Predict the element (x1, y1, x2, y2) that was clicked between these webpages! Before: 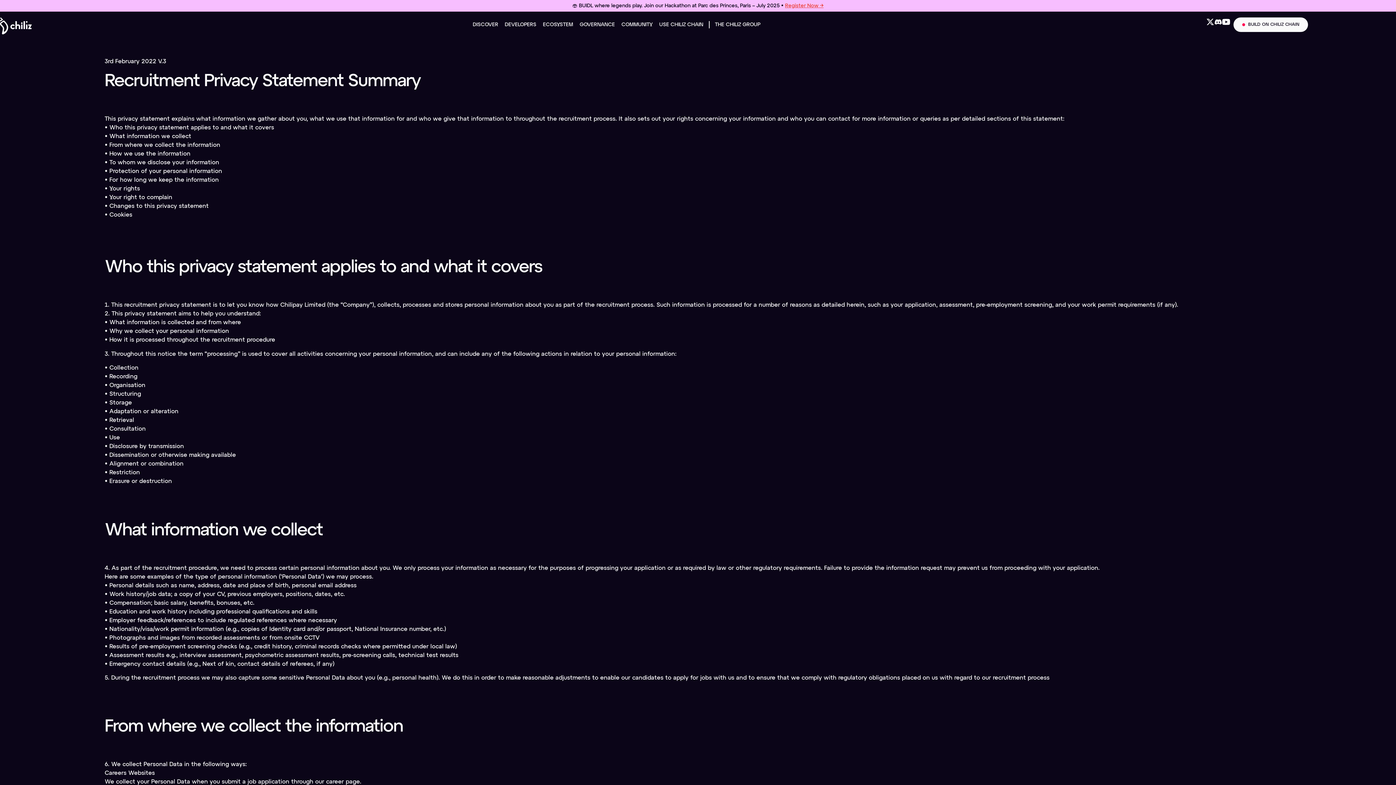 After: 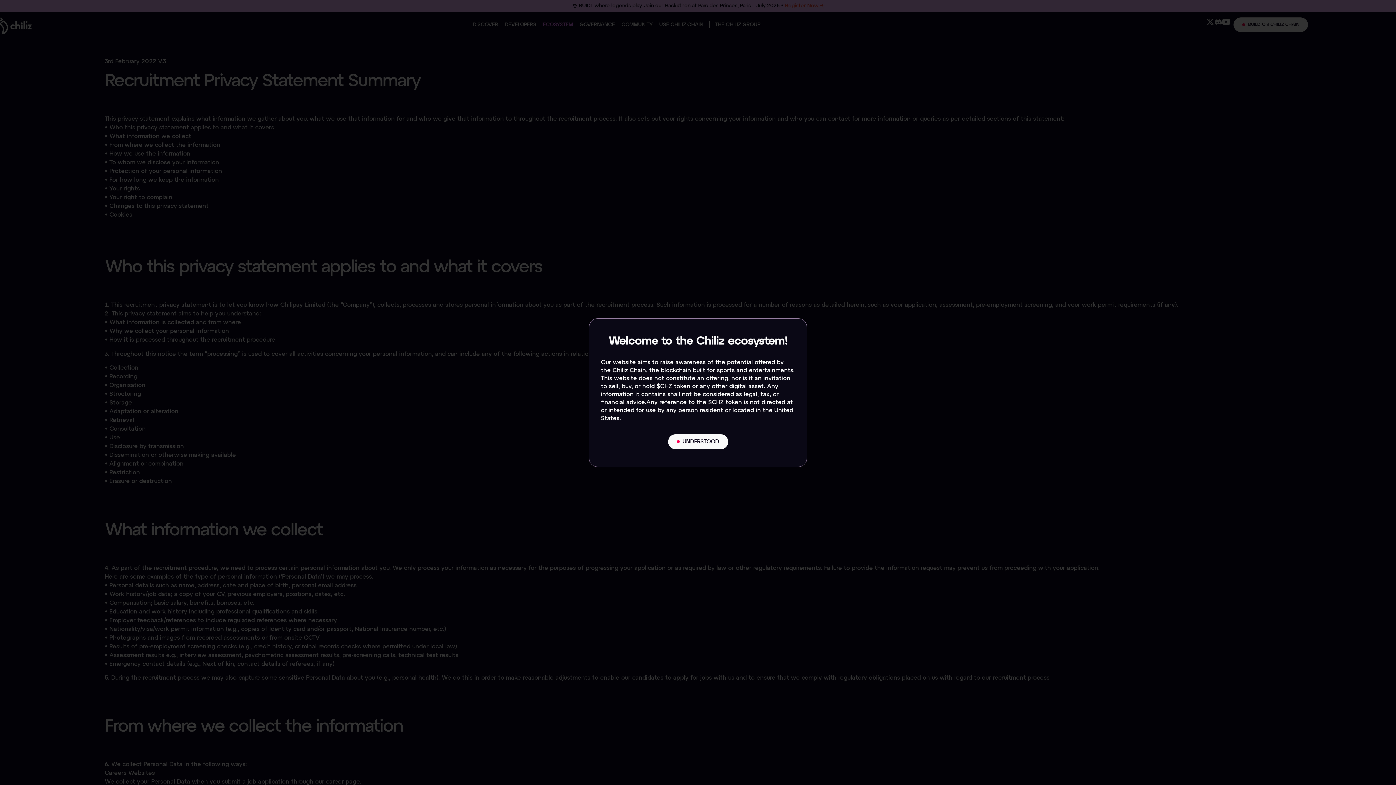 Action: bbox: (542, 17, 576, 32) label: ECOSYSTEM